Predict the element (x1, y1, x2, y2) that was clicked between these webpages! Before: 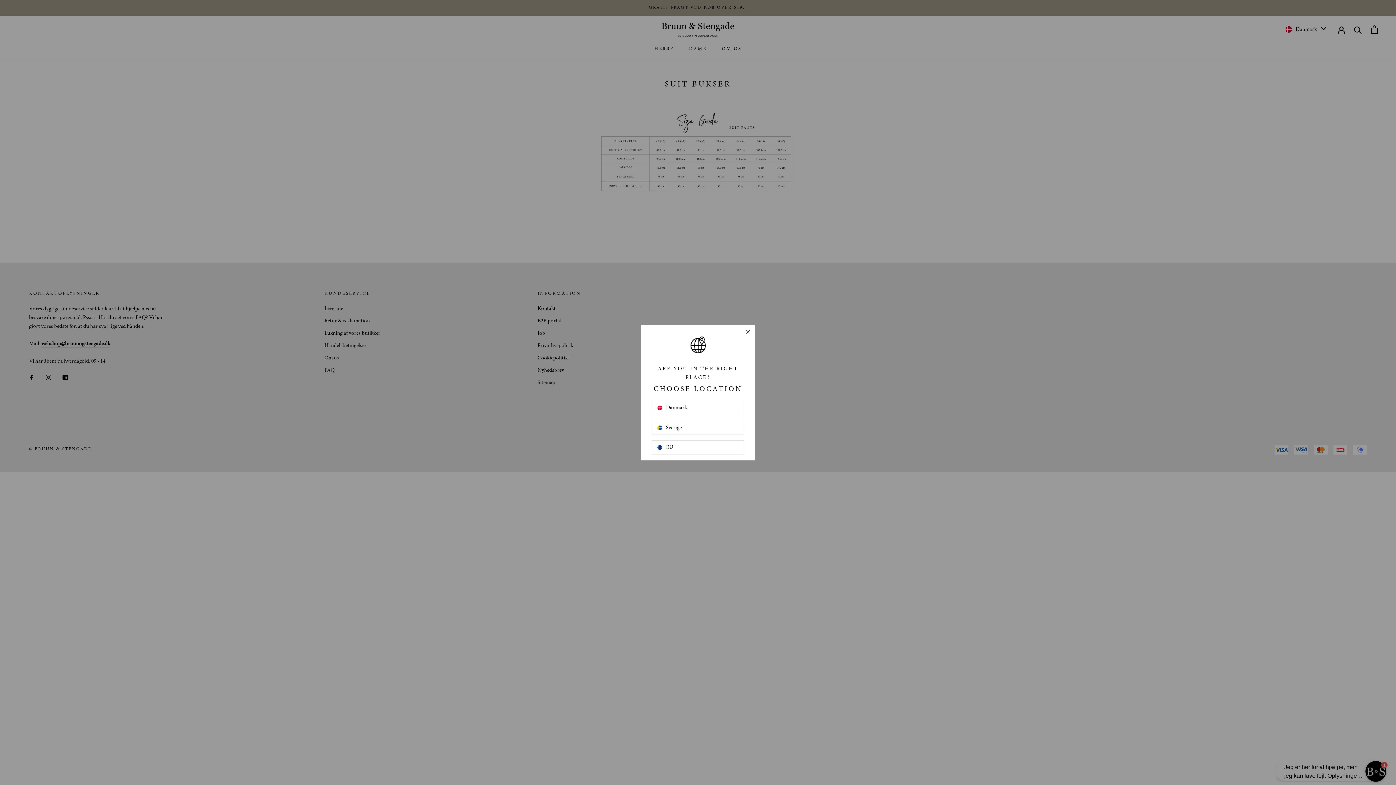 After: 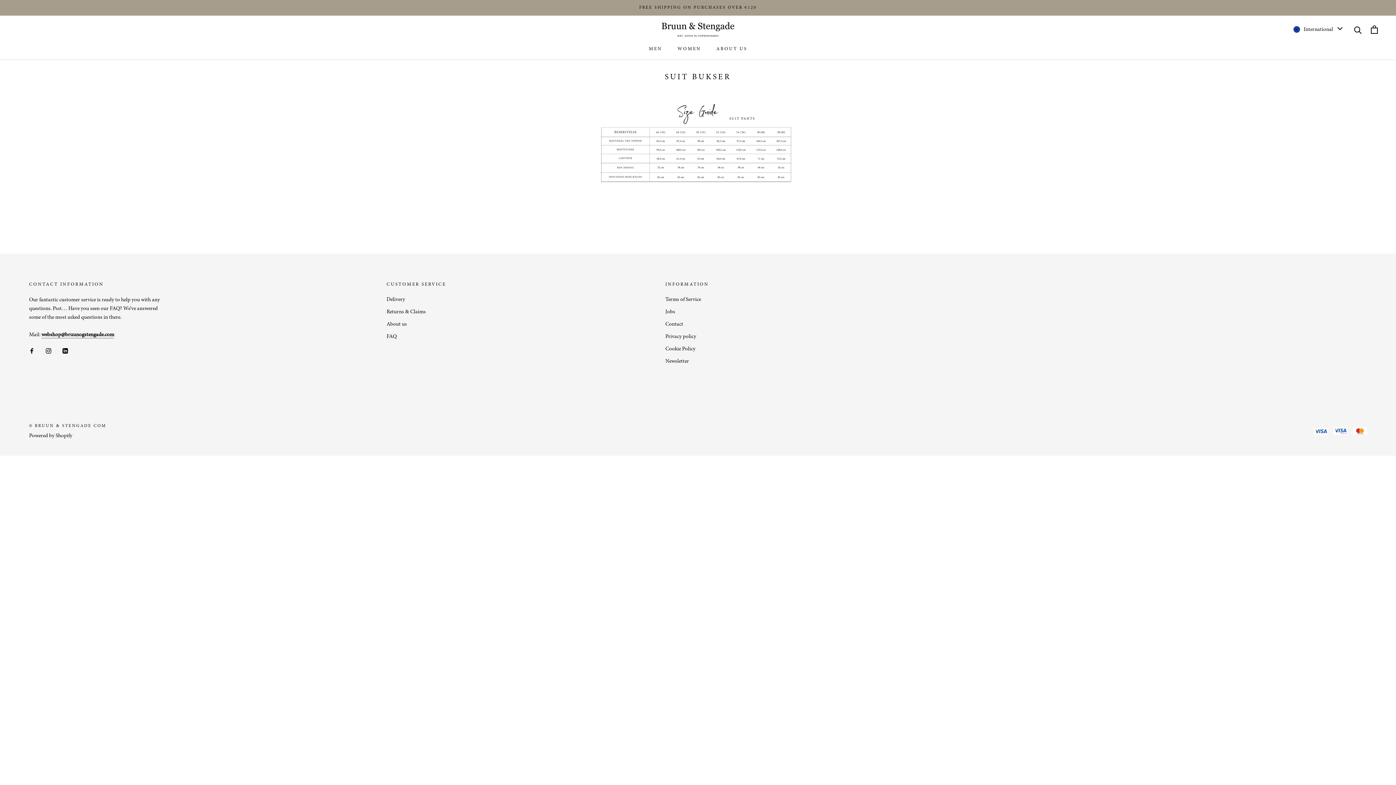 Action: bbox: (651, 440, 744, 455) label: EU